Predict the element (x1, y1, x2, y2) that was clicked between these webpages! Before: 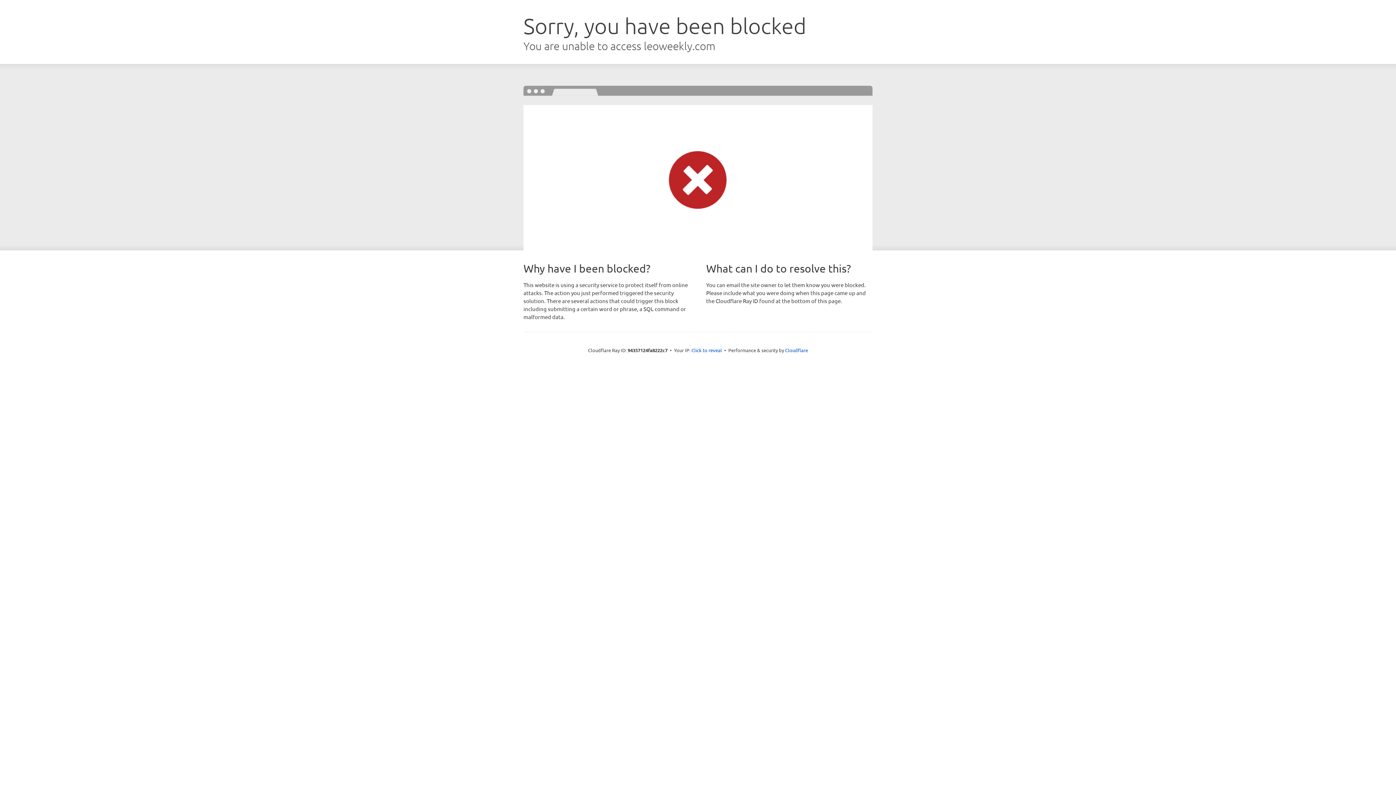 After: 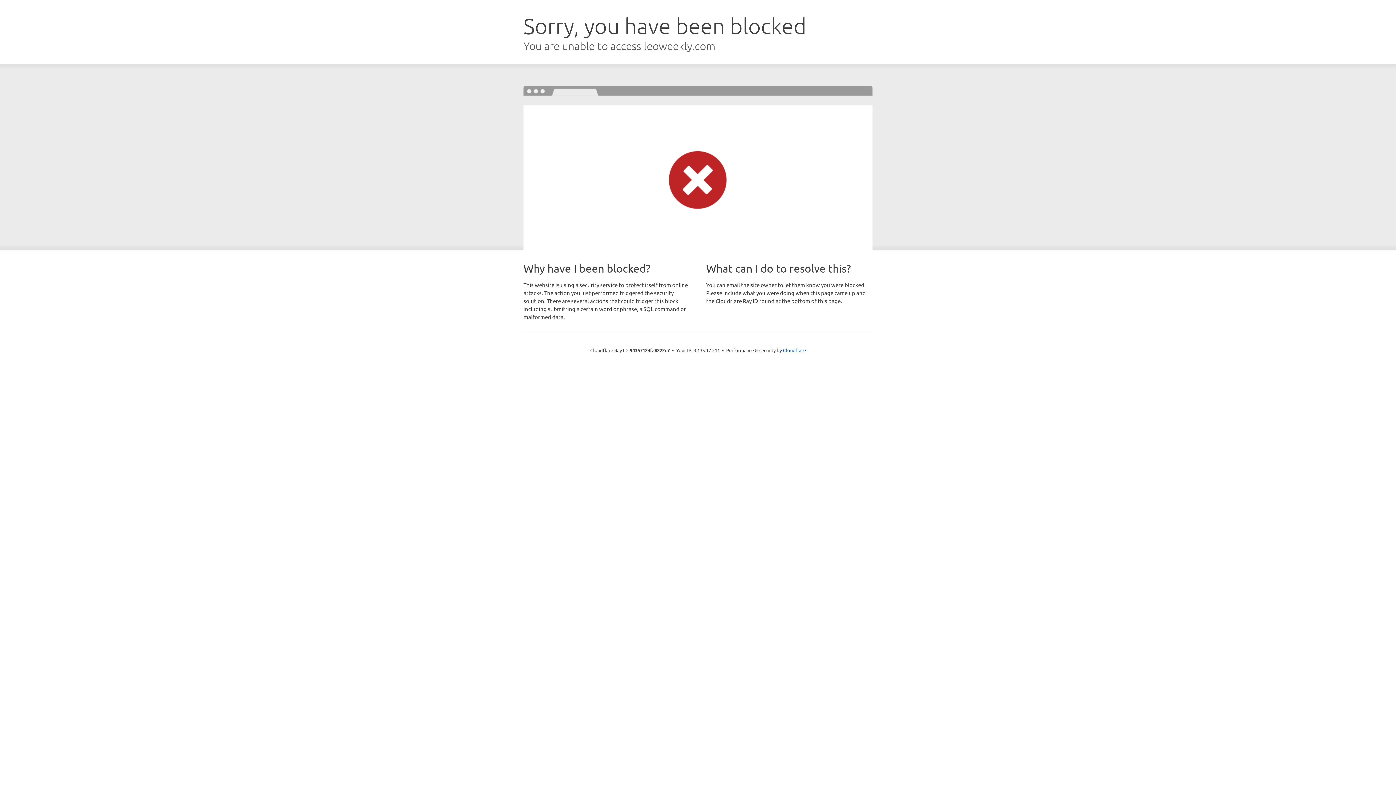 Action: bbox: (691, 346, 722, 353) label: Click to reveal